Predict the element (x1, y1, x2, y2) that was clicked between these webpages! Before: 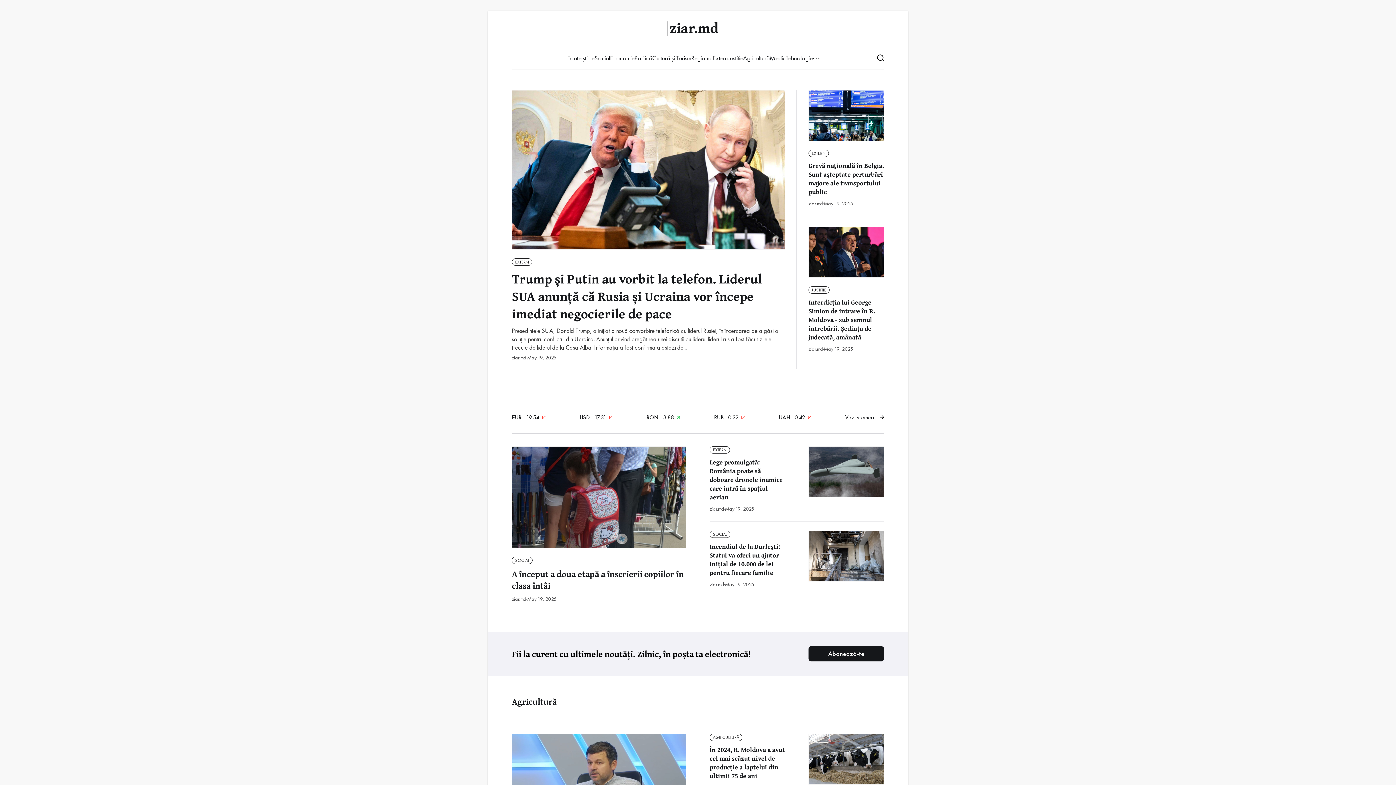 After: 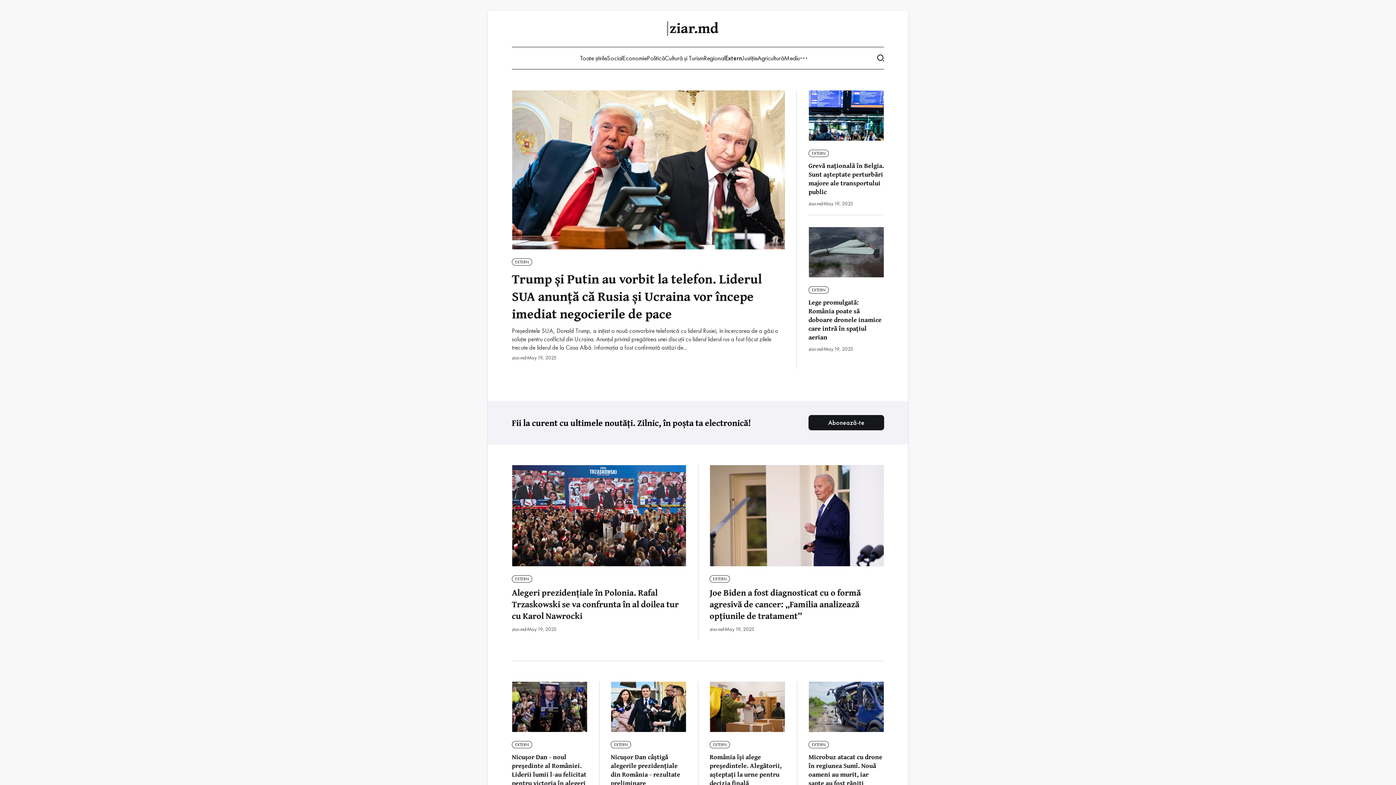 Action: bbox: (712, 53, 728, 62) label: Extern